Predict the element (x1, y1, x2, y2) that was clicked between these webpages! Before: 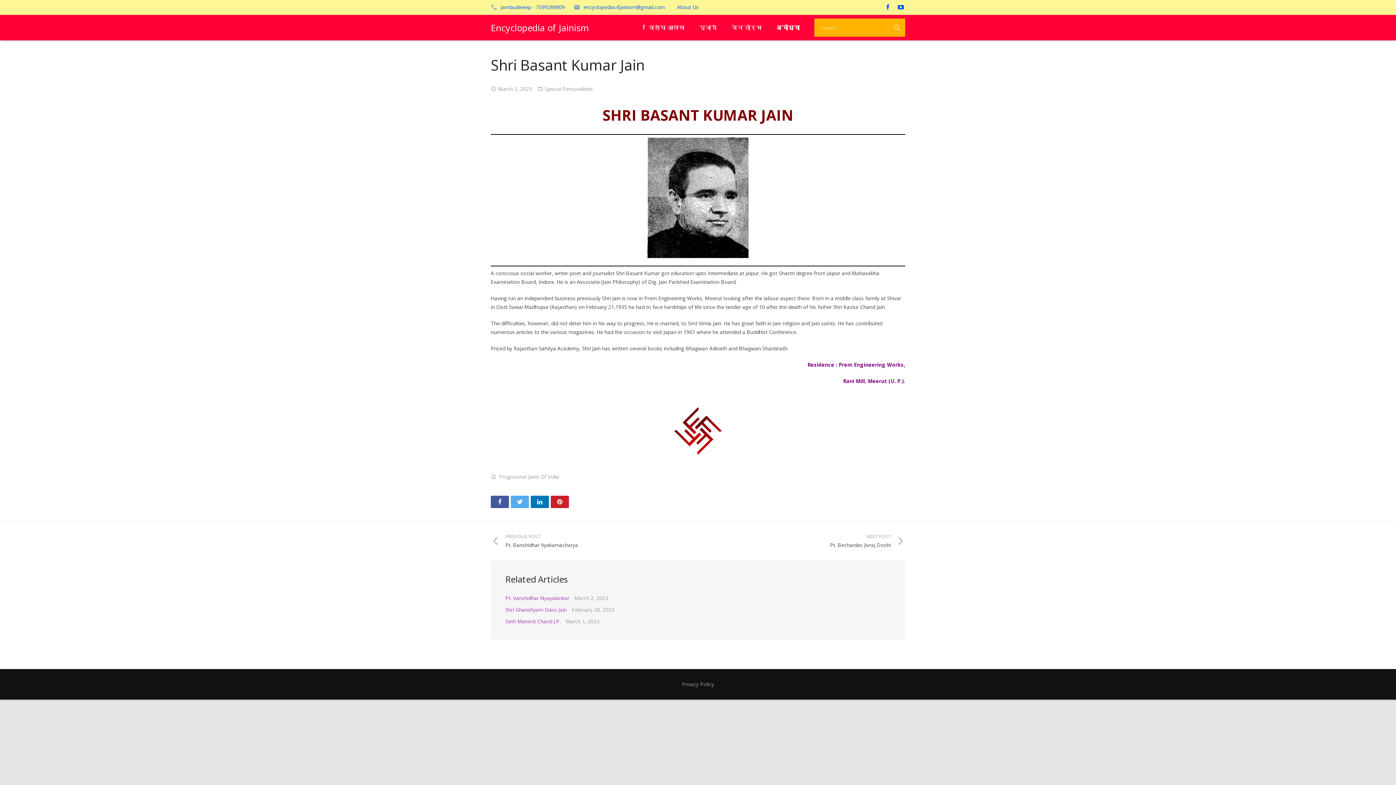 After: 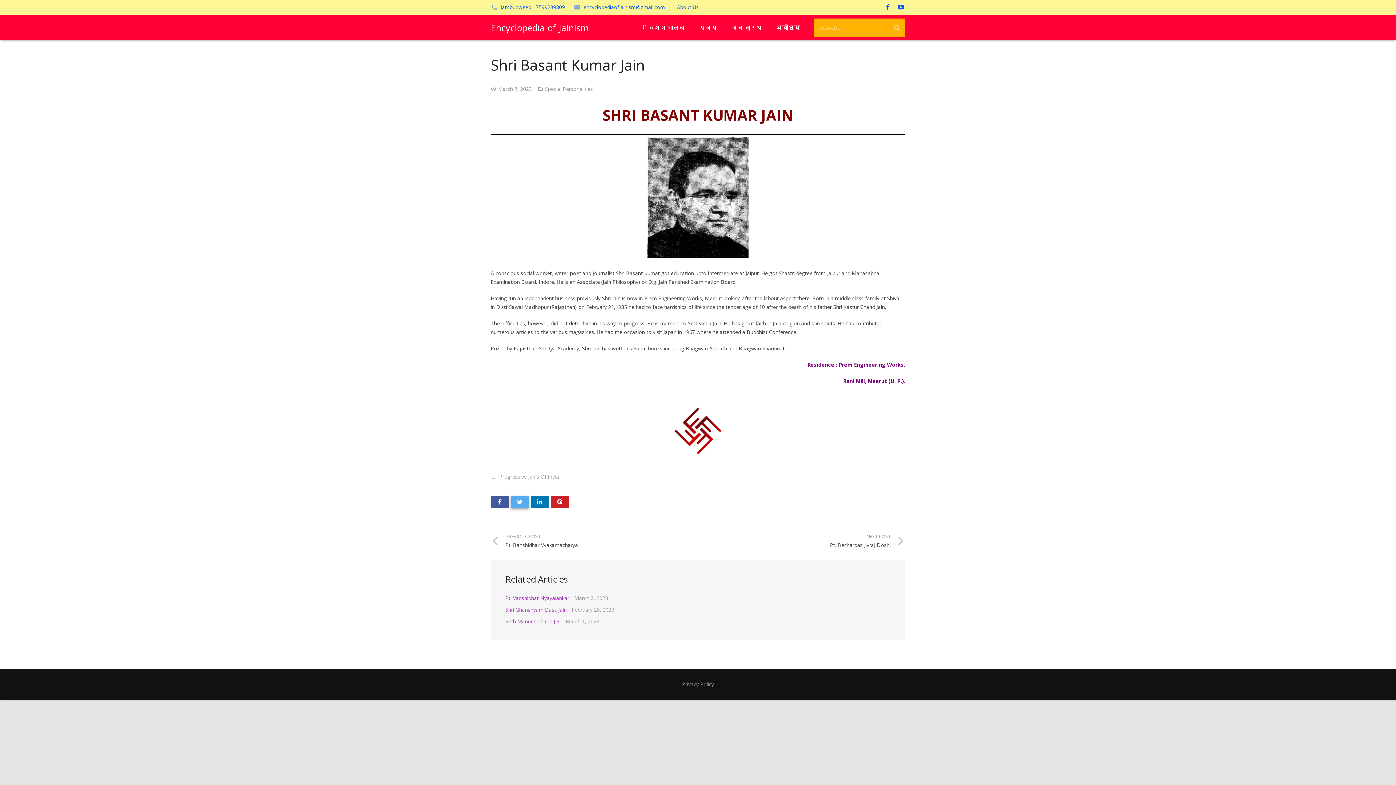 Action: bbox: (510, 496, 529, 508)